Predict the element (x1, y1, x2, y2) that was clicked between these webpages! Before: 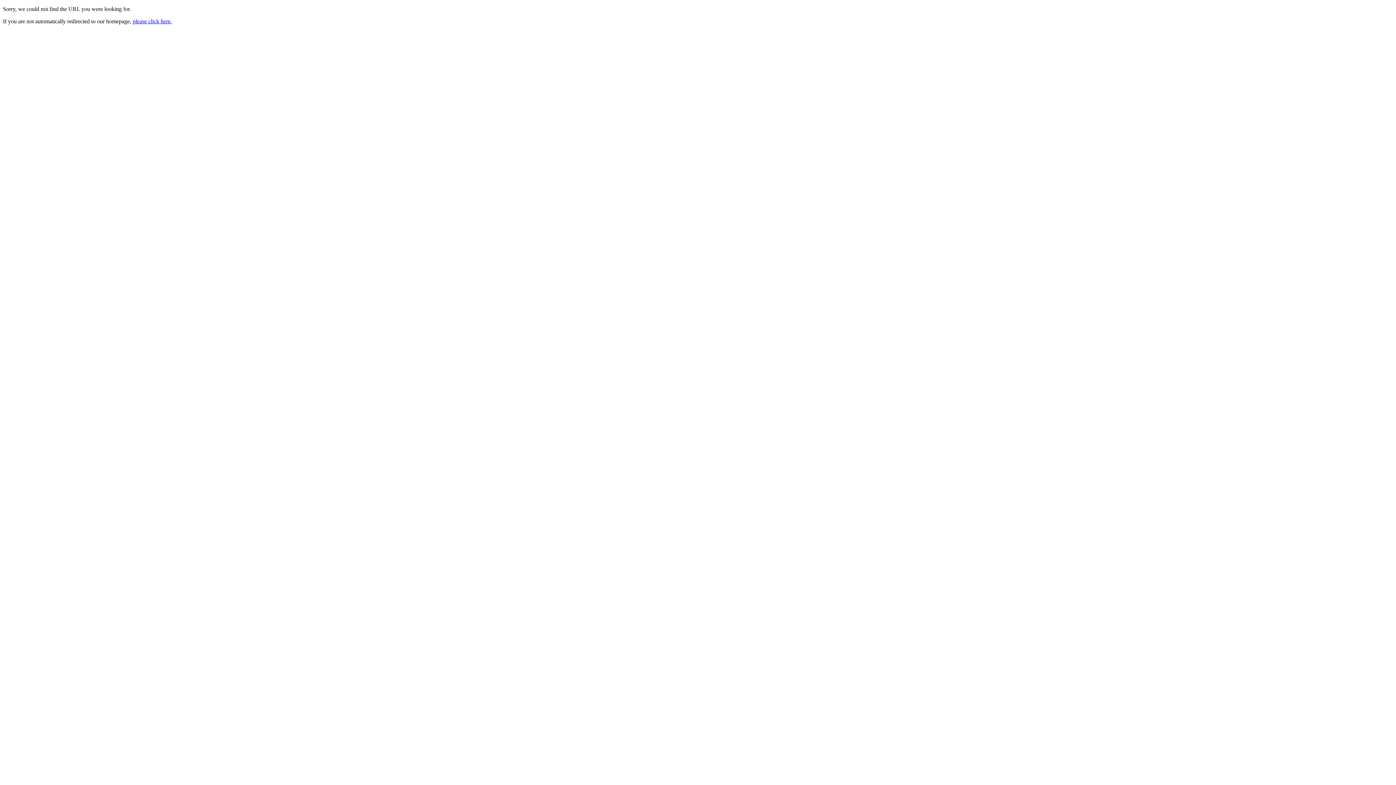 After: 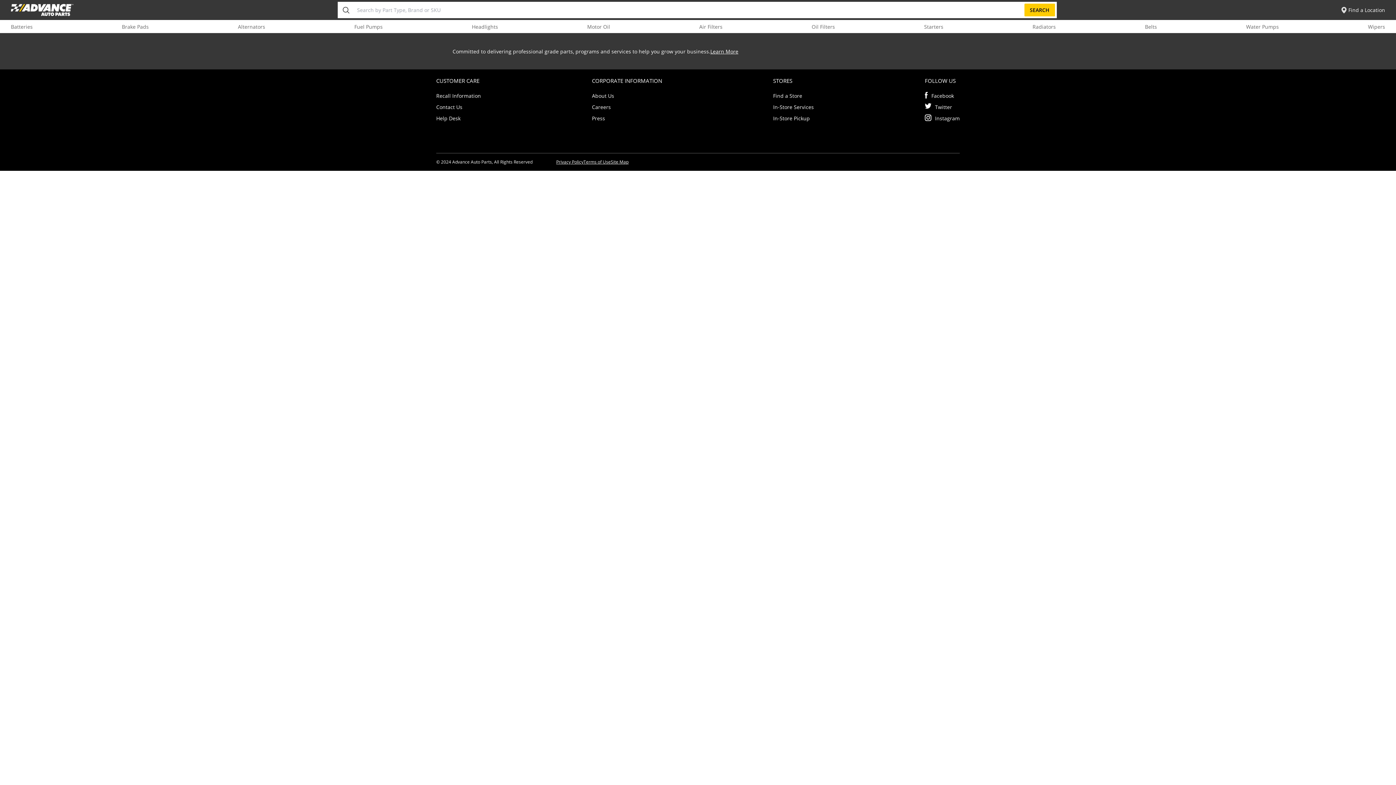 Action: bbox: (132, 18, 172, 24) label: please click here.